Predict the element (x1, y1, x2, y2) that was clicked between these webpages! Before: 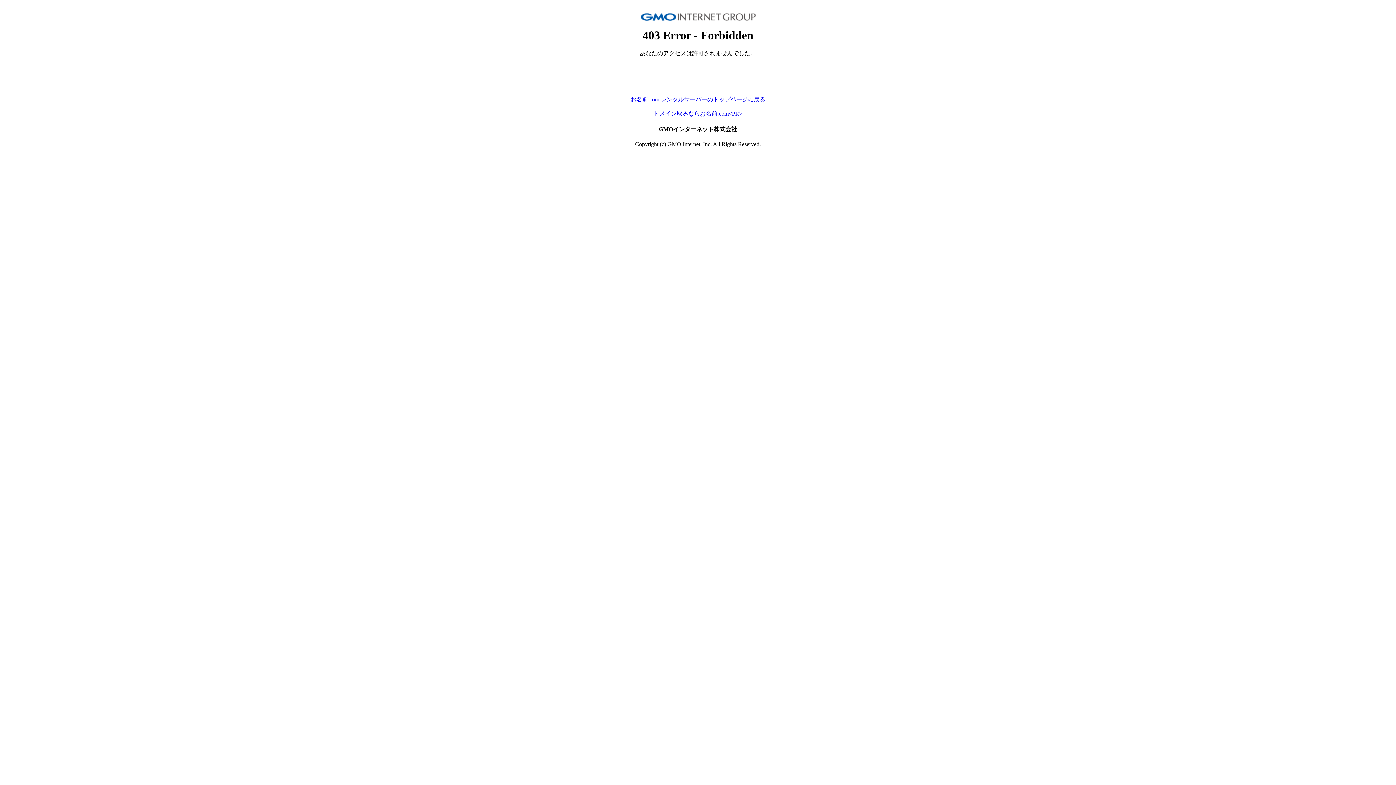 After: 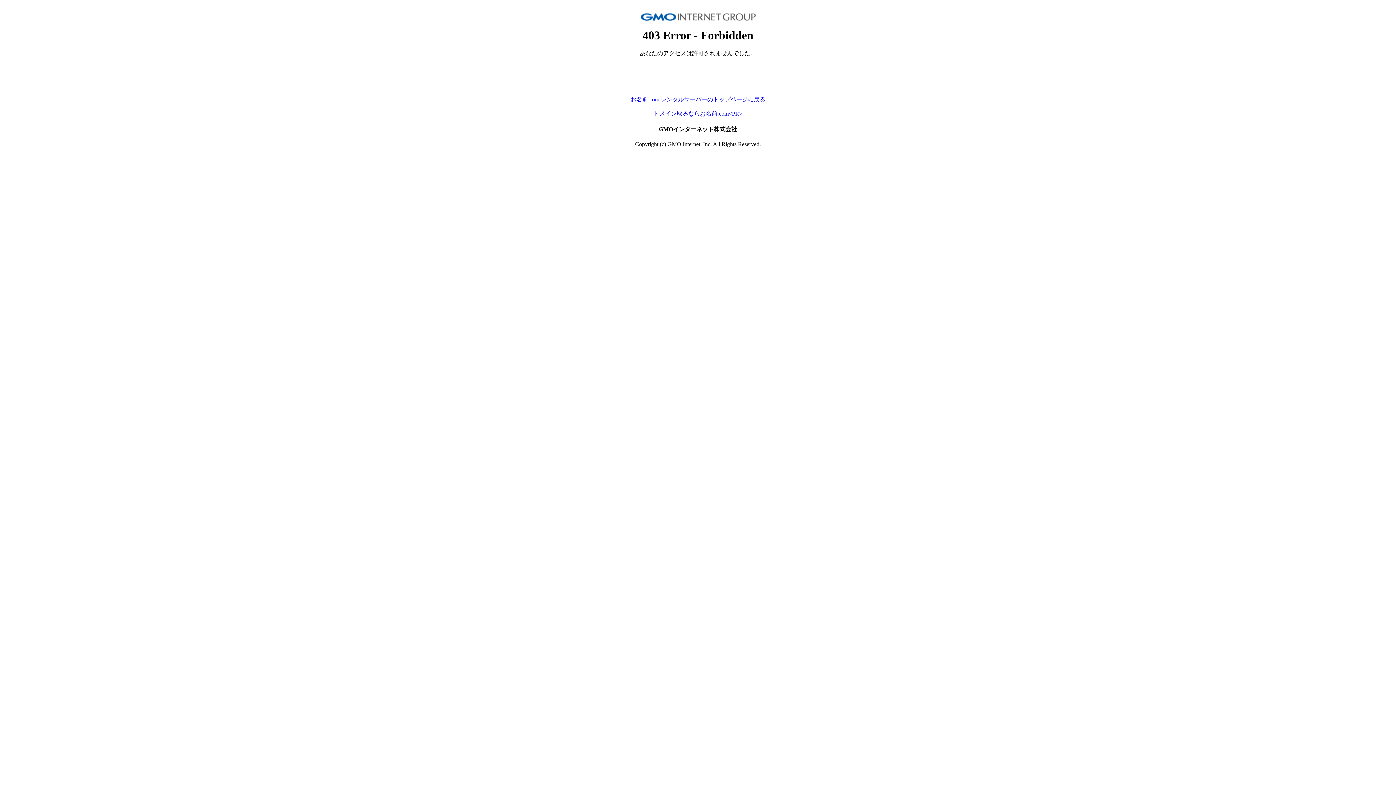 Action: label: ドメイン取るならお名前.com<PR> bbox: (653, 110, 742, 116)